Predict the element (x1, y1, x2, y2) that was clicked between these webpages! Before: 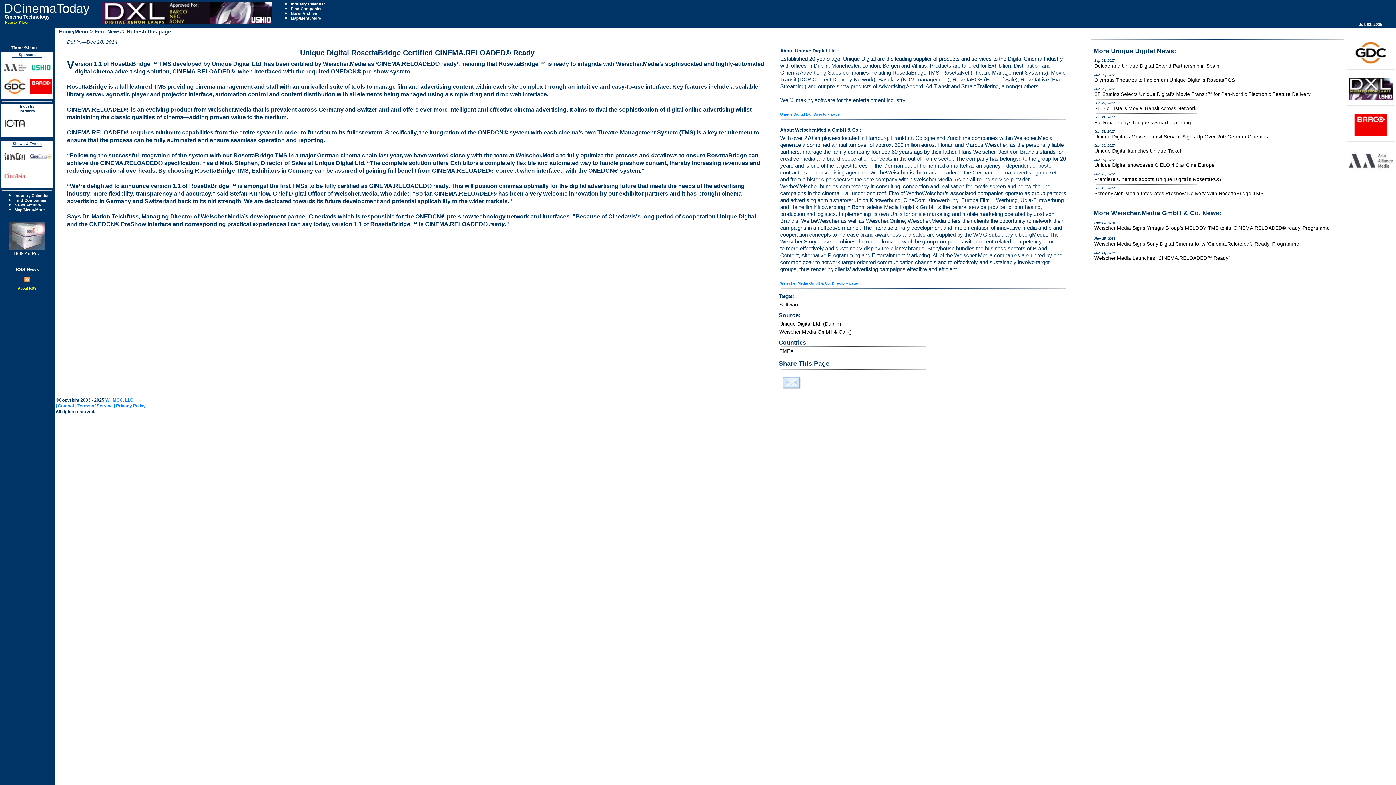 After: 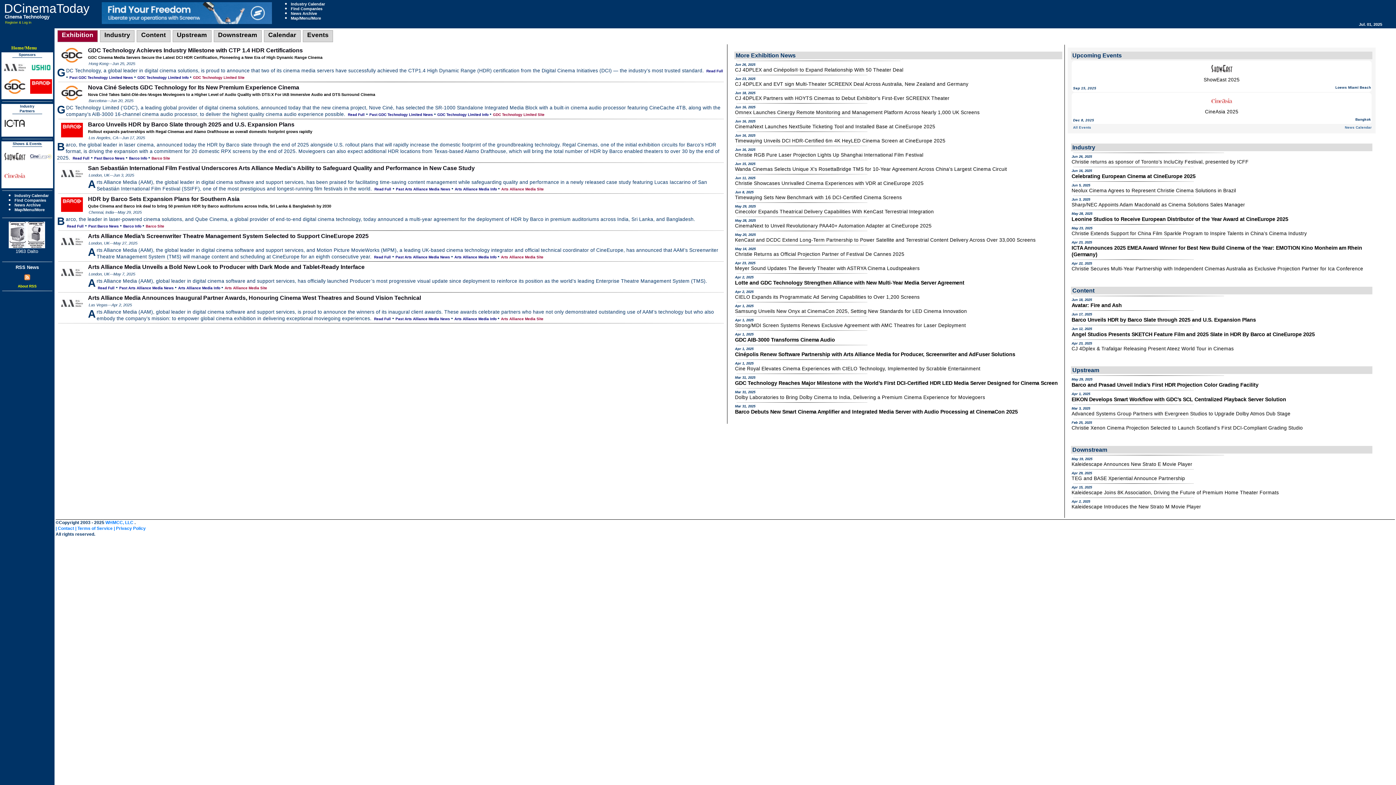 Action: bbox: (9, 43, 38, 52) label: Home/Menu